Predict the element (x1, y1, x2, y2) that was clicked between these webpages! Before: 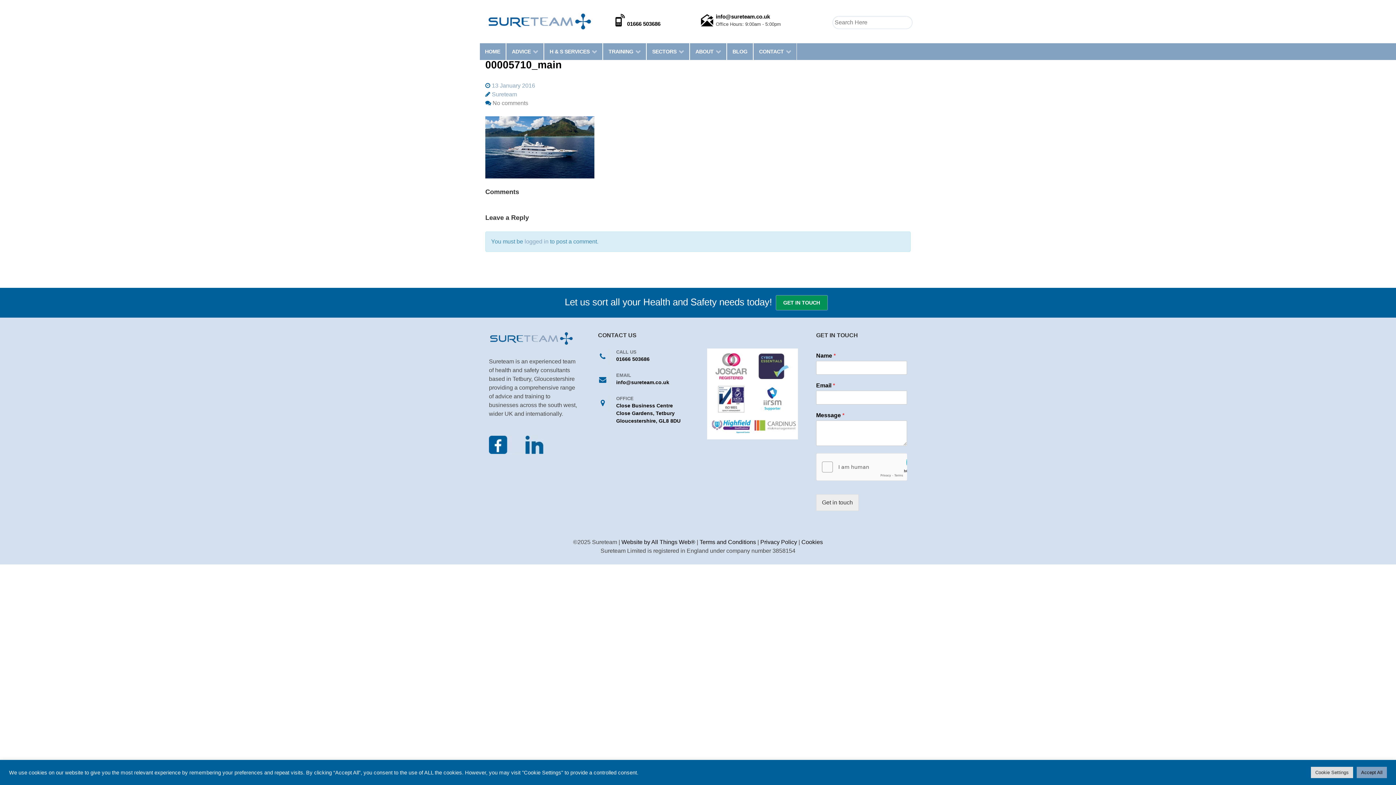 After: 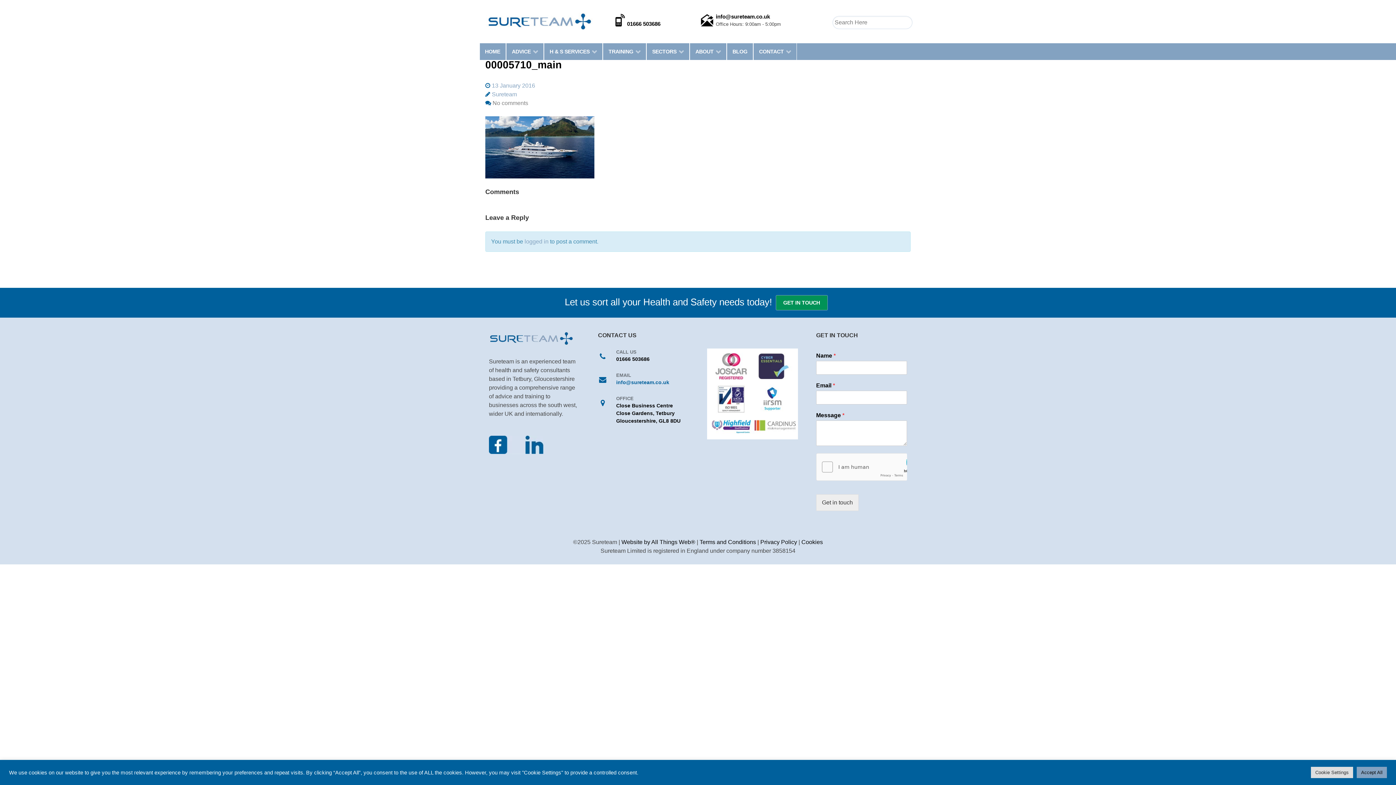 Action: label: info@sureteam.co.uk bbox: (616, 379, 669, 385)